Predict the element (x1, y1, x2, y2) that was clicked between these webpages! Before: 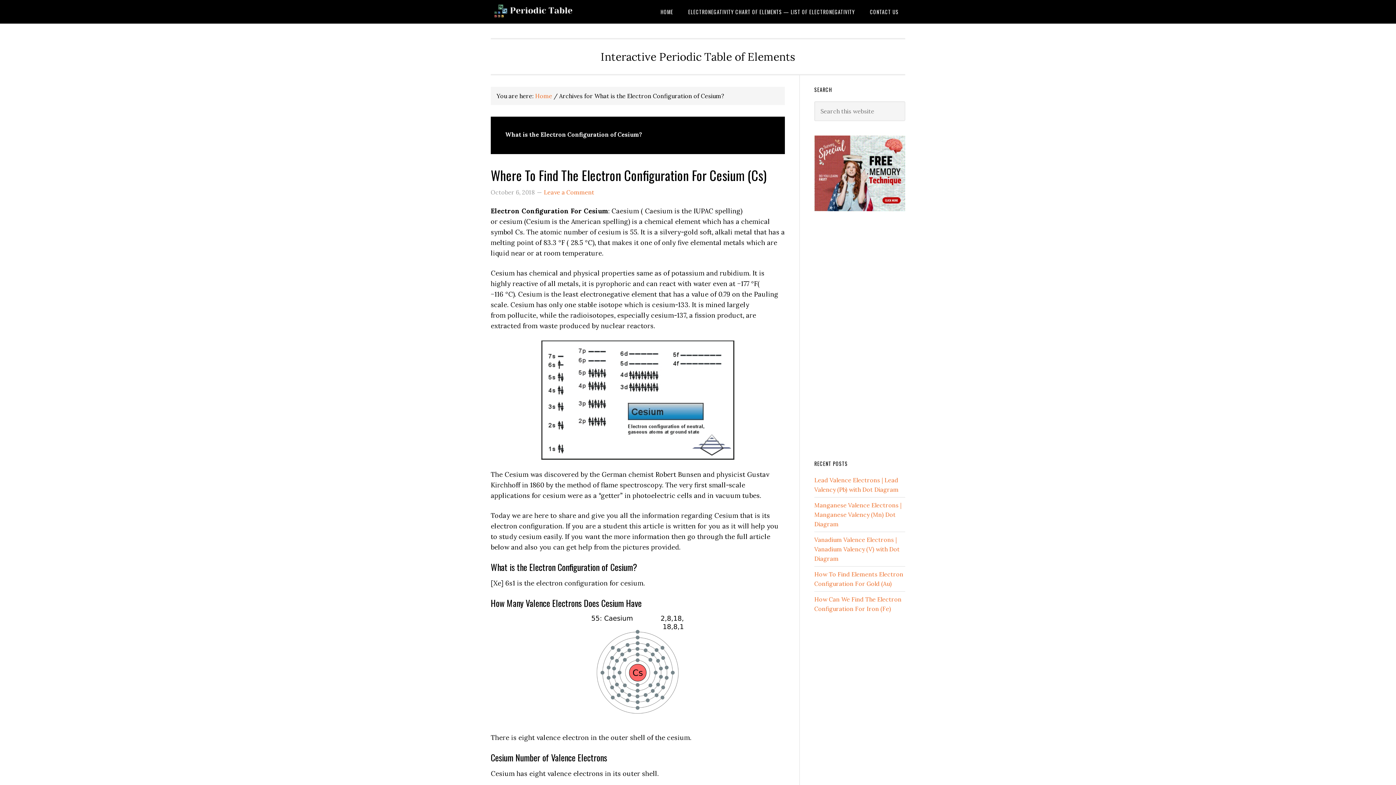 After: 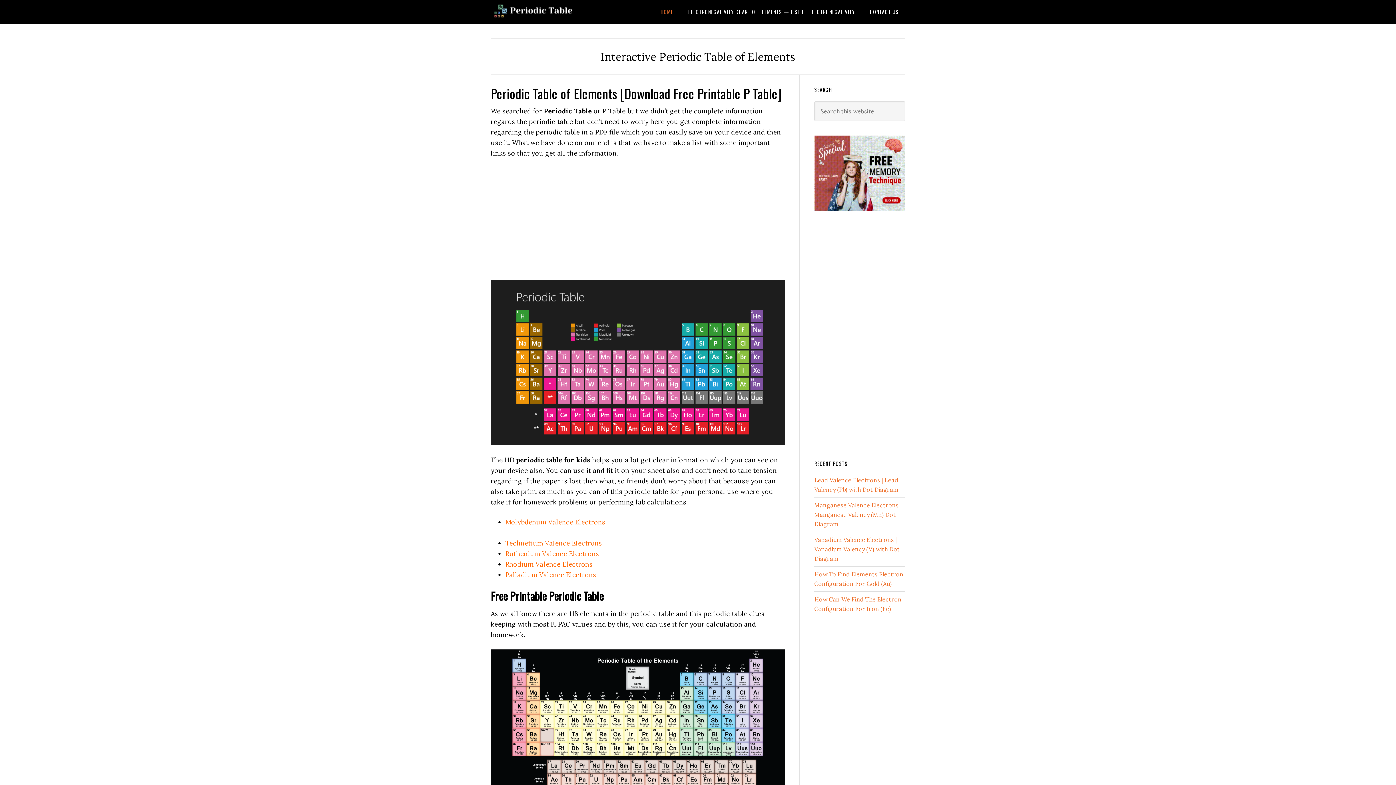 Action: bbox: (654, 0, 680, 23) label: HOME